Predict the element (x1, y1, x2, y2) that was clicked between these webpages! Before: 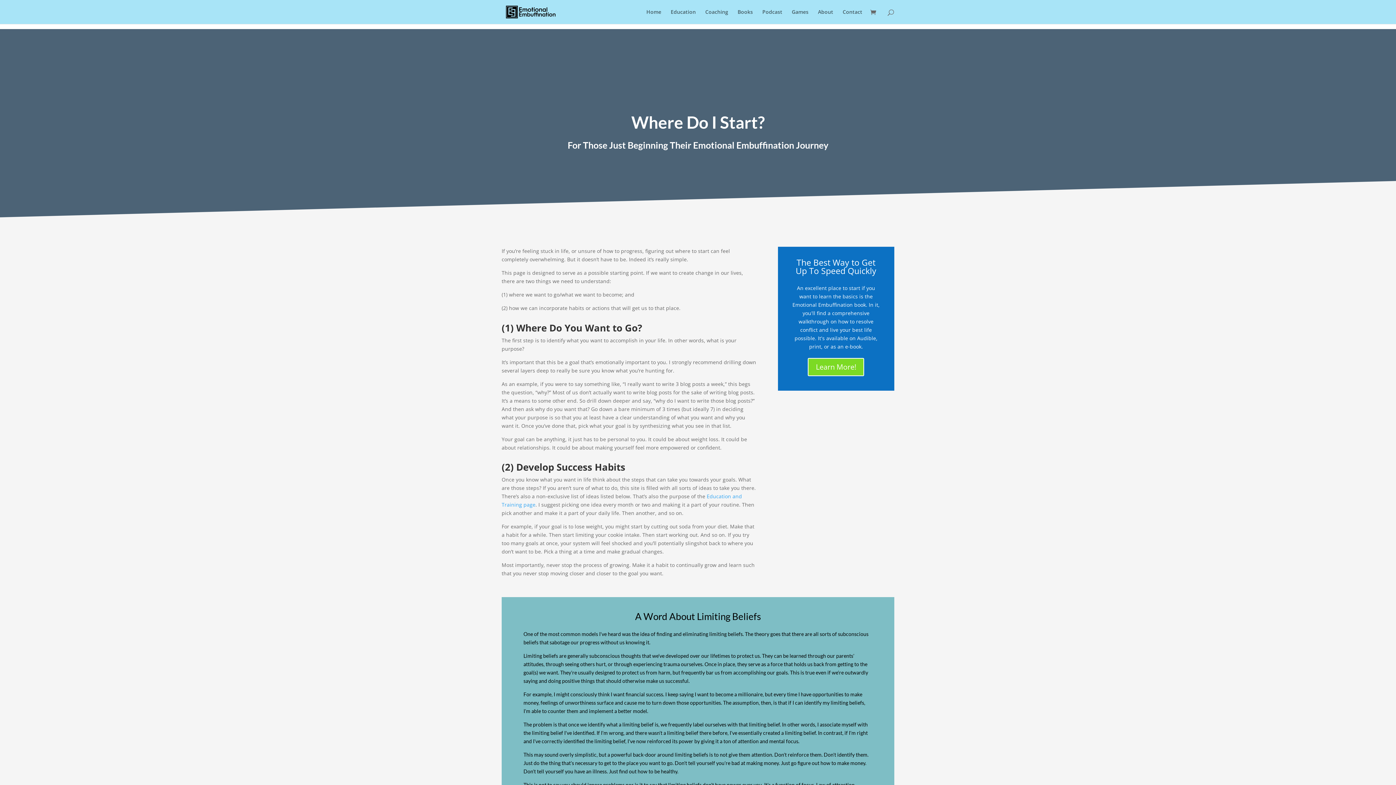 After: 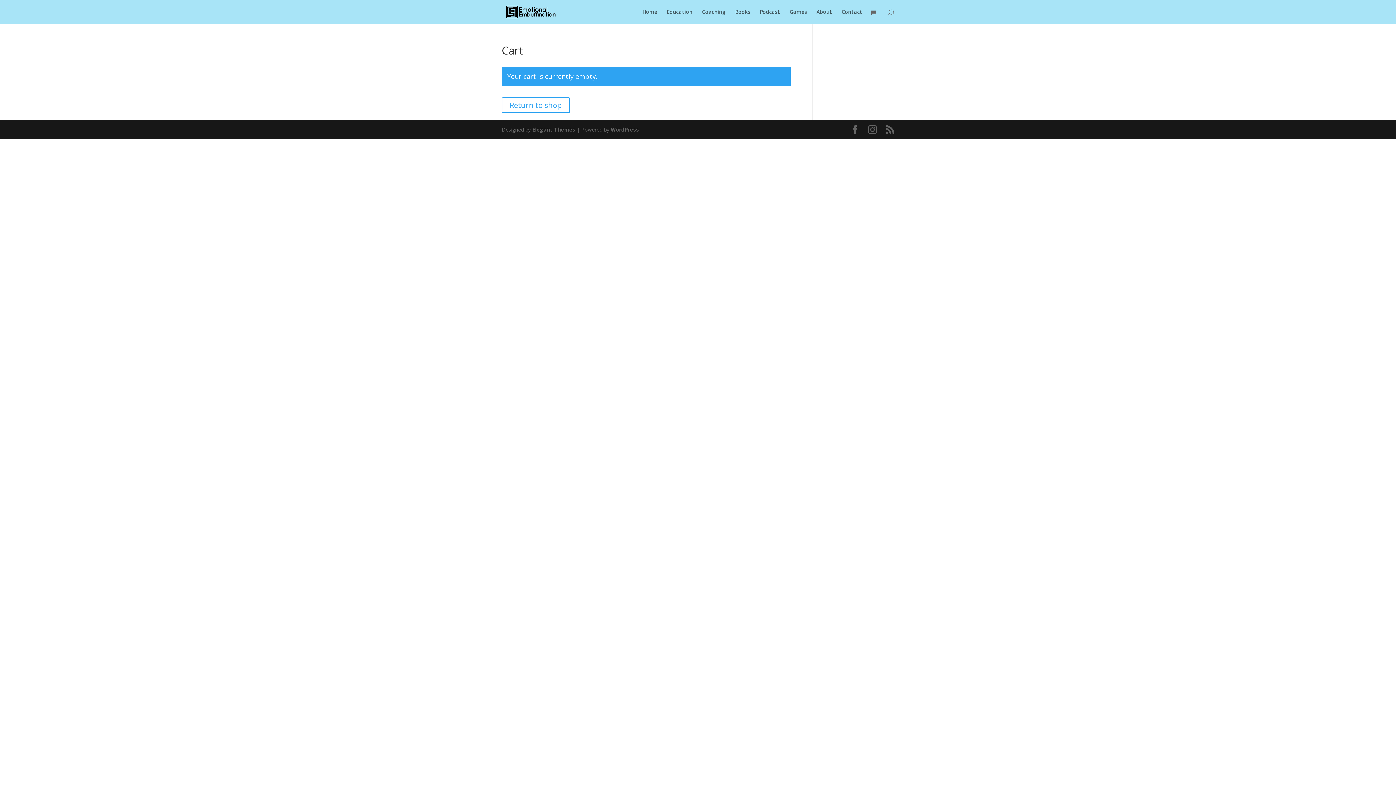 Action: bbox: (870, 8, 880, 17)